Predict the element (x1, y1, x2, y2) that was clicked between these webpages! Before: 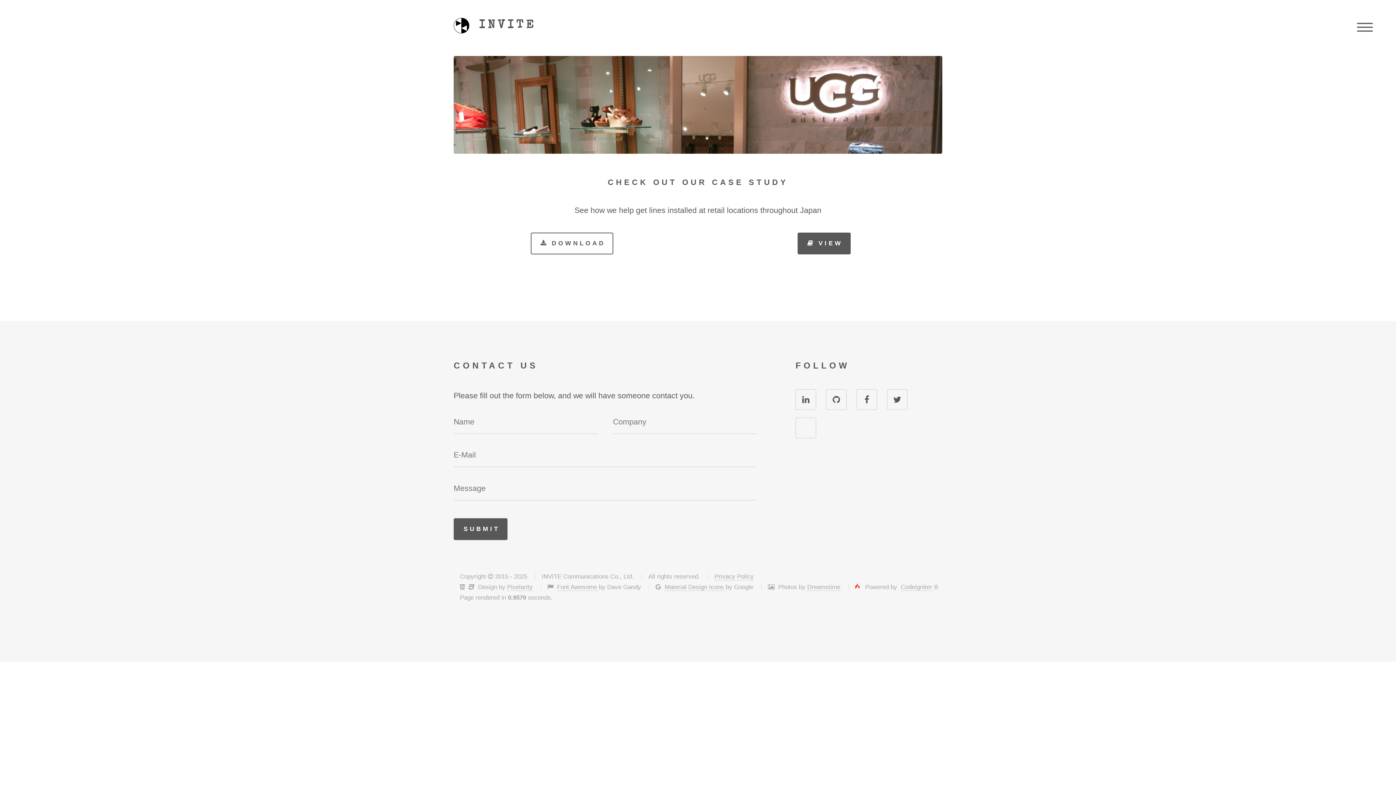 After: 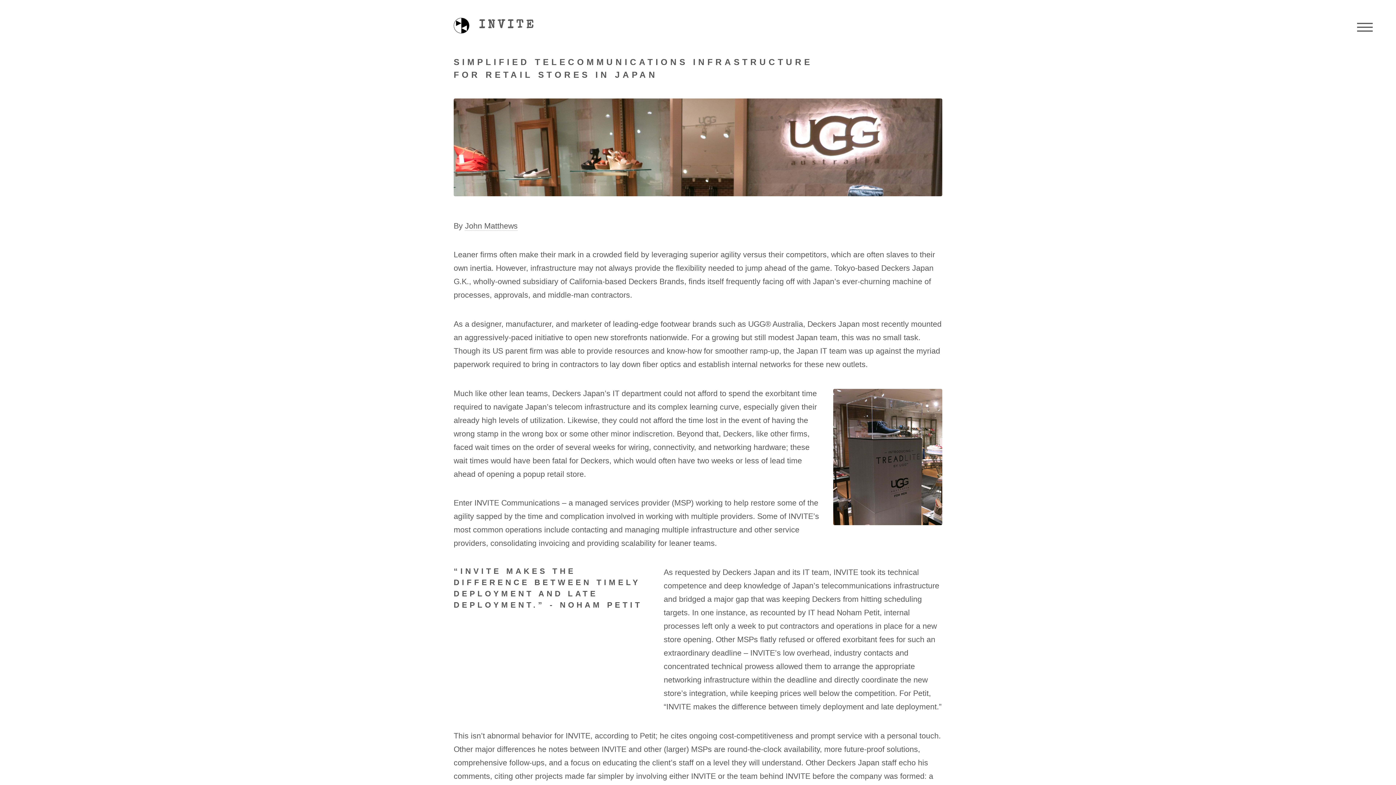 Action: bbox: (797, 232, 850, 254) label: VIEW